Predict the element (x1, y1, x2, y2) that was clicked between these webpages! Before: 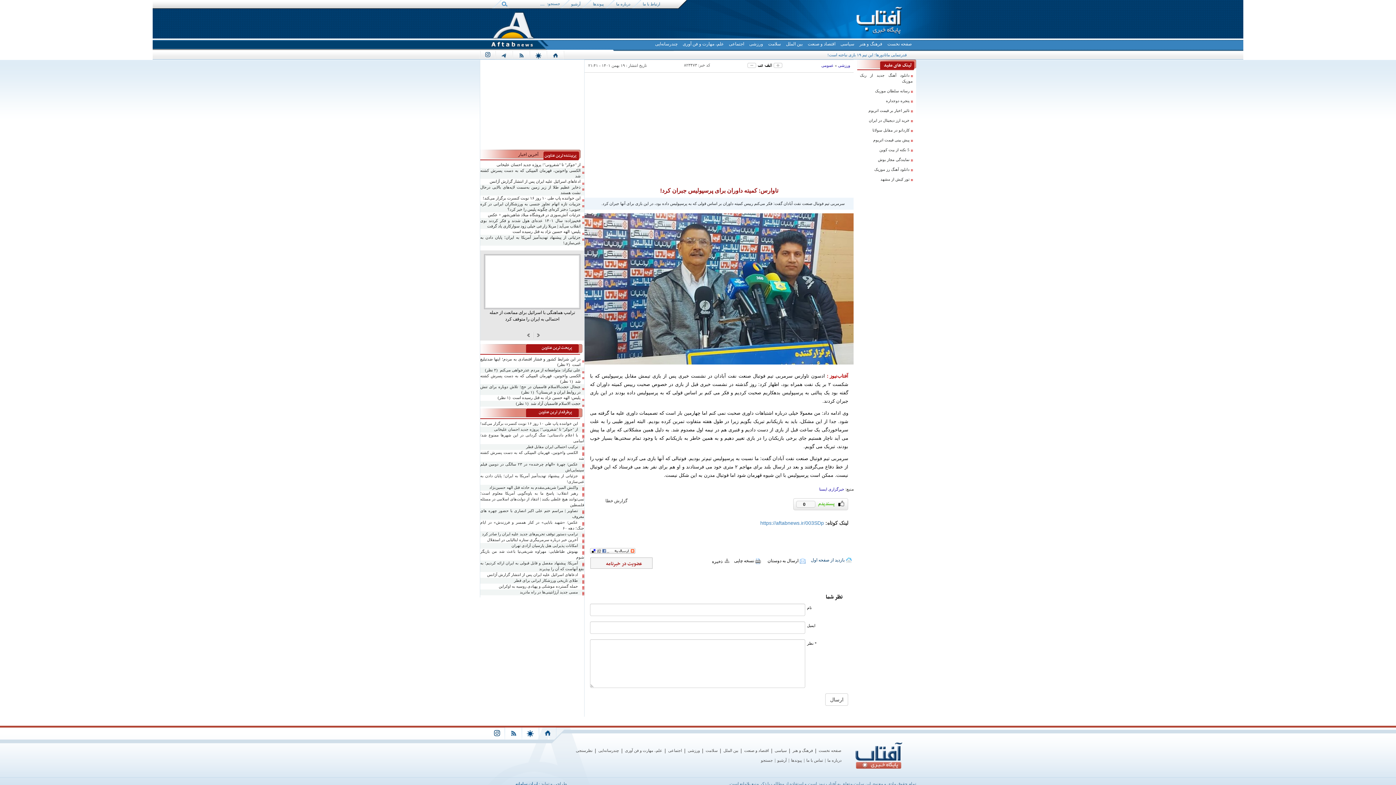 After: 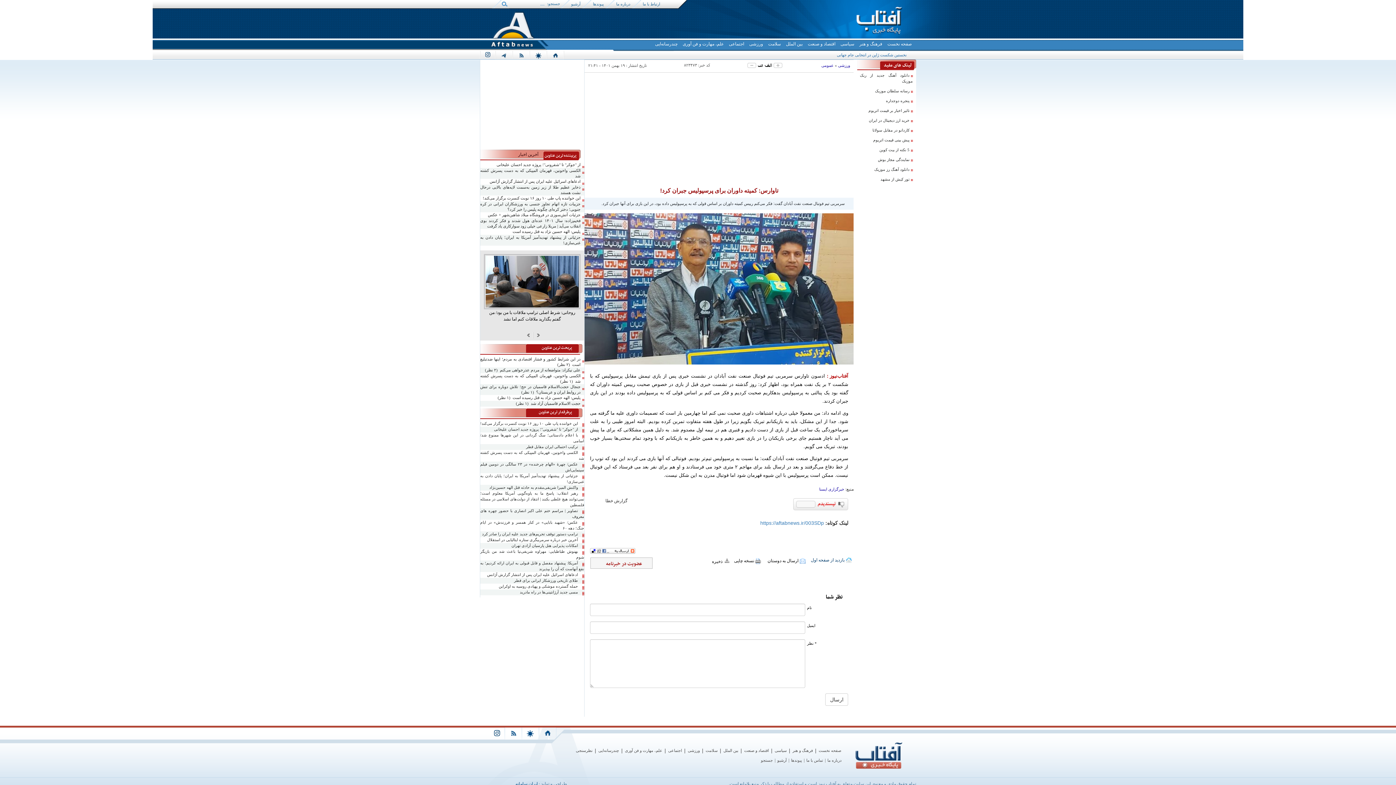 Action: bbox: (793, 498, 848, 510) label: 0